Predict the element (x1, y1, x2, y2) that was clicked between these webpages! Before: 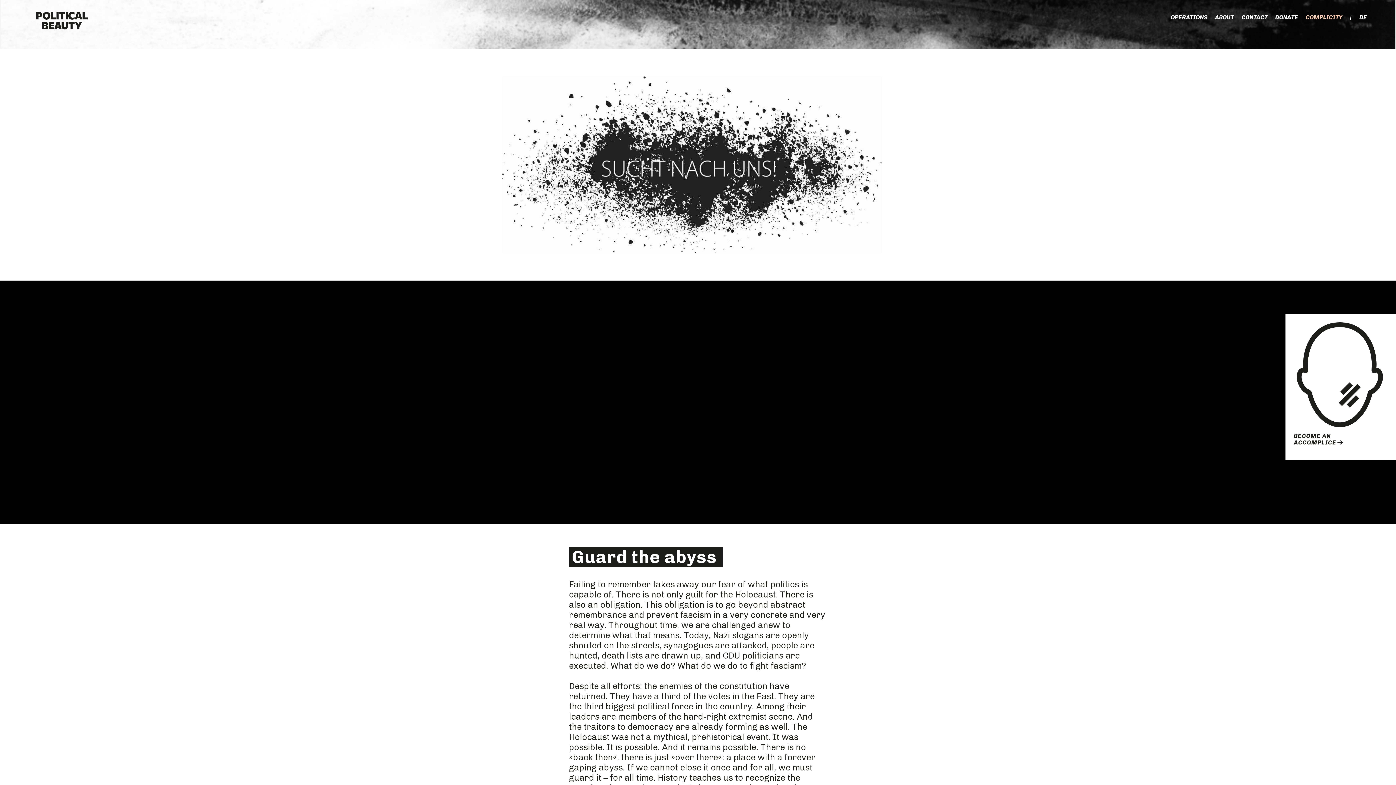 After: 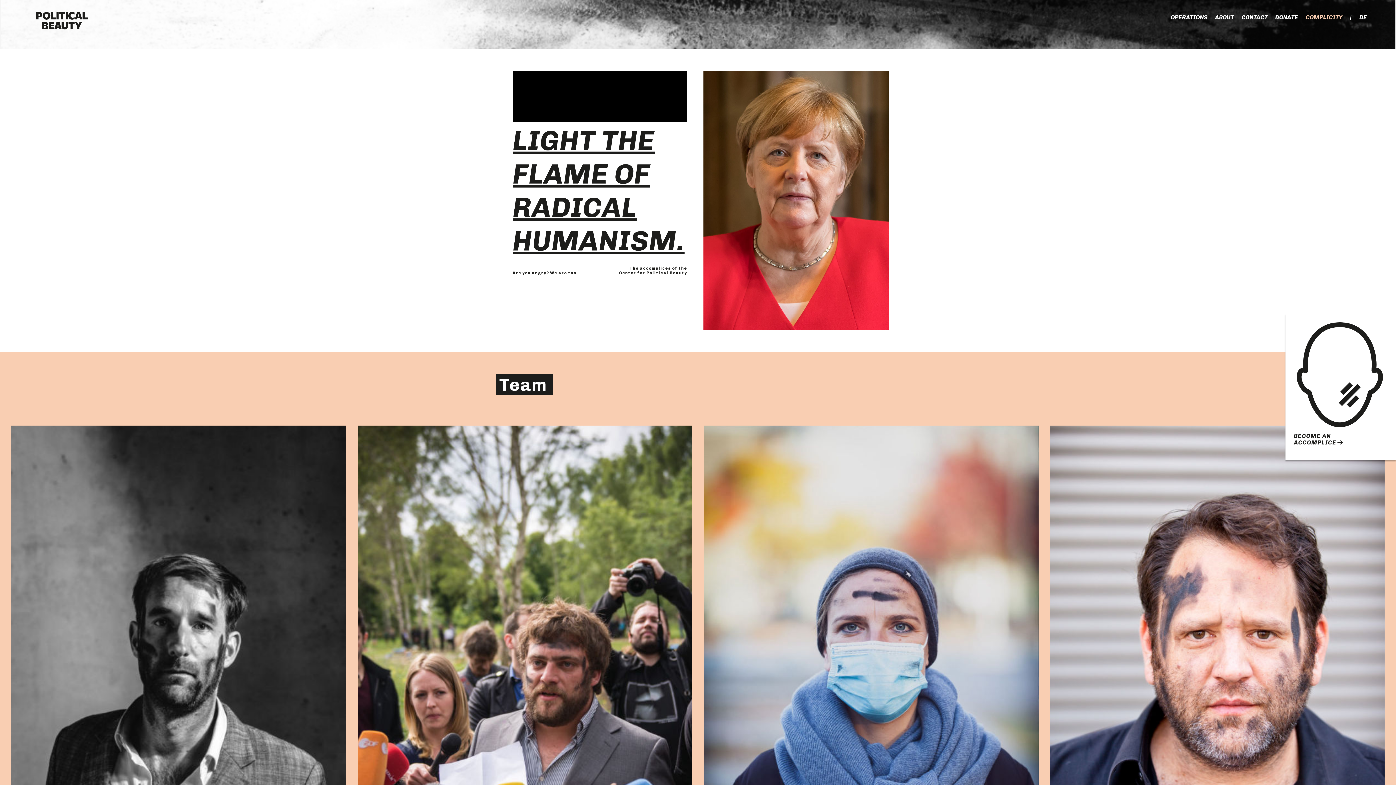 Action: bbox: (1237, 10, 1271, 24) label: CONTACT
